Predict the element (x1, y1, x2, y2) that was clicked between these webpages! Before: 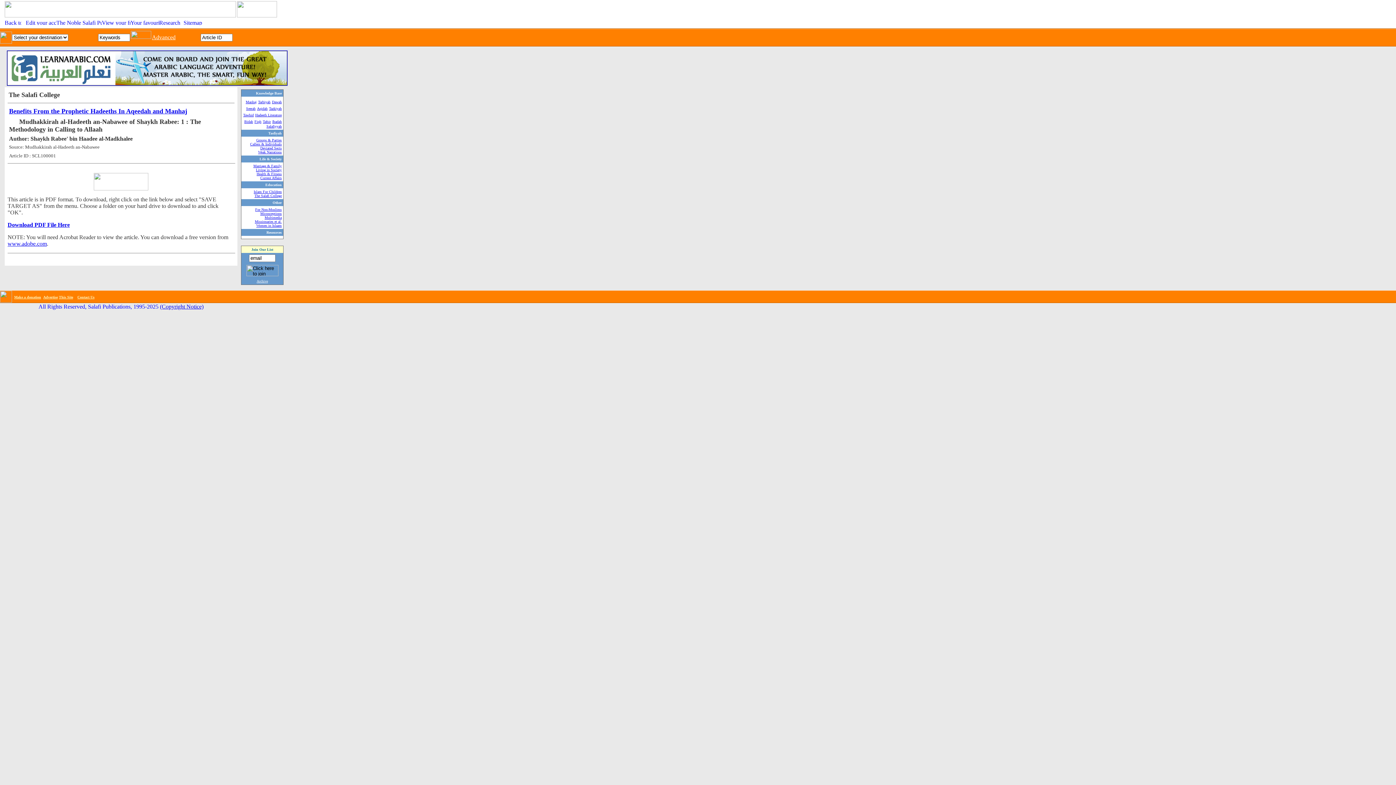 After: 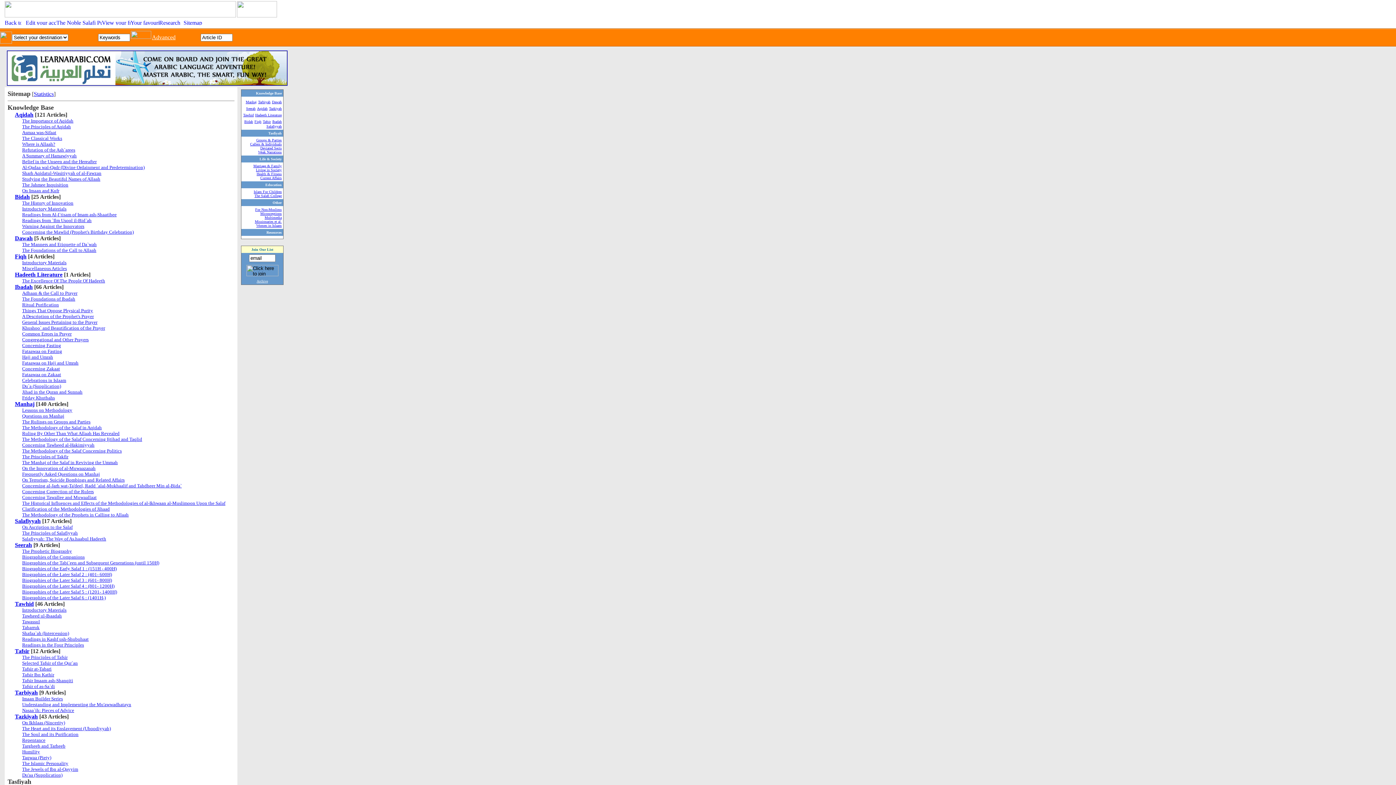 Action: bbox: (183, 20, 206, 26)